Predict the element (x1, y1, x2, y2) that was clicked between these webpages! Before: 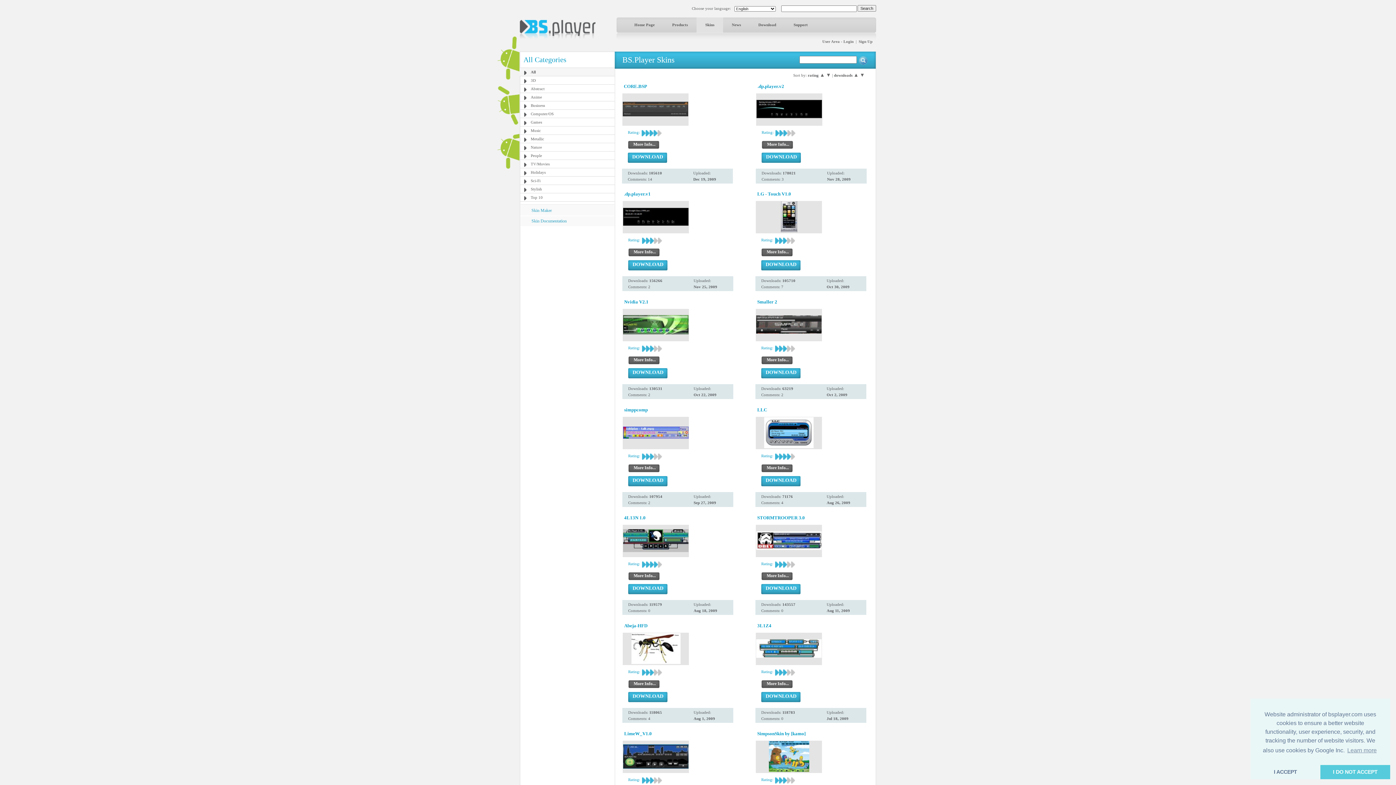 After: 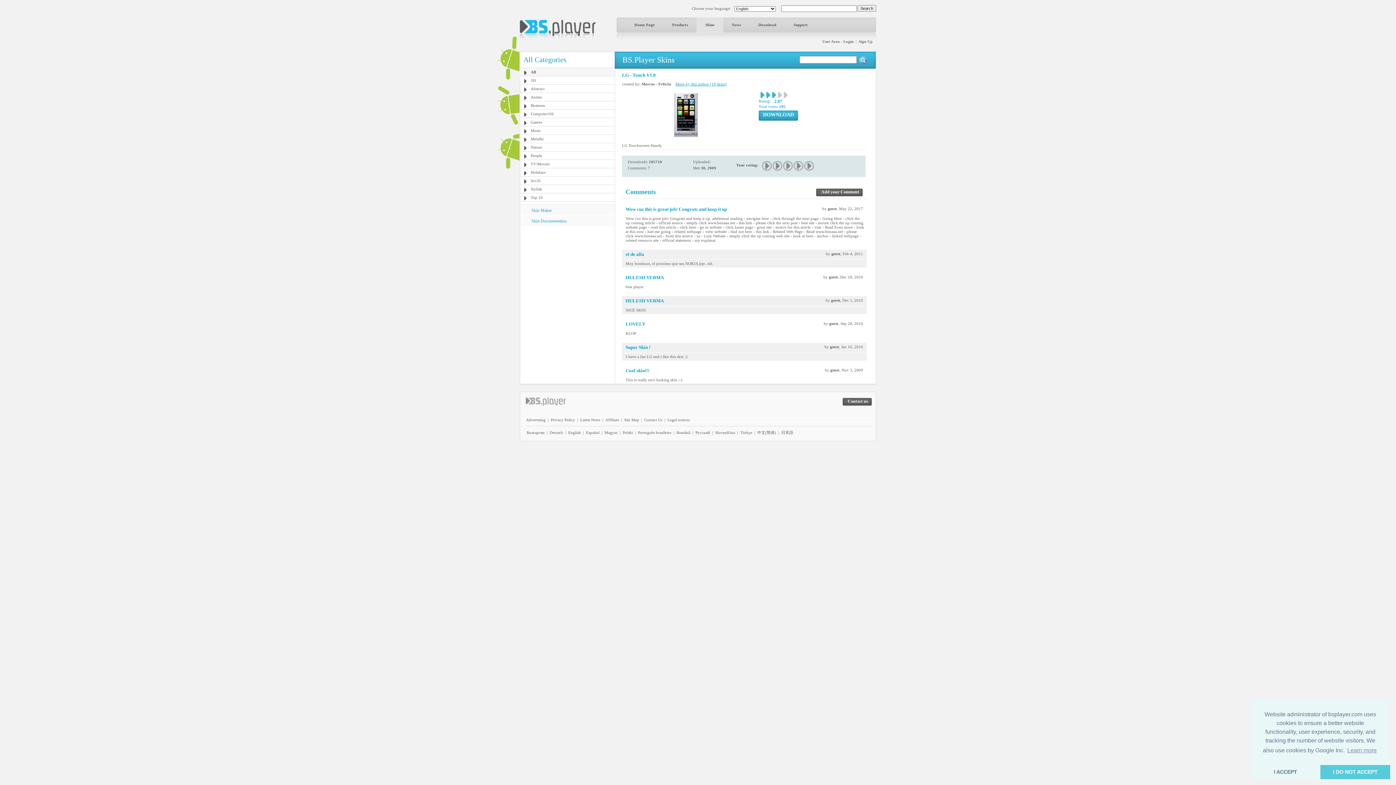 Action: label: More Info... bbox: (761, 248, 793, 256)